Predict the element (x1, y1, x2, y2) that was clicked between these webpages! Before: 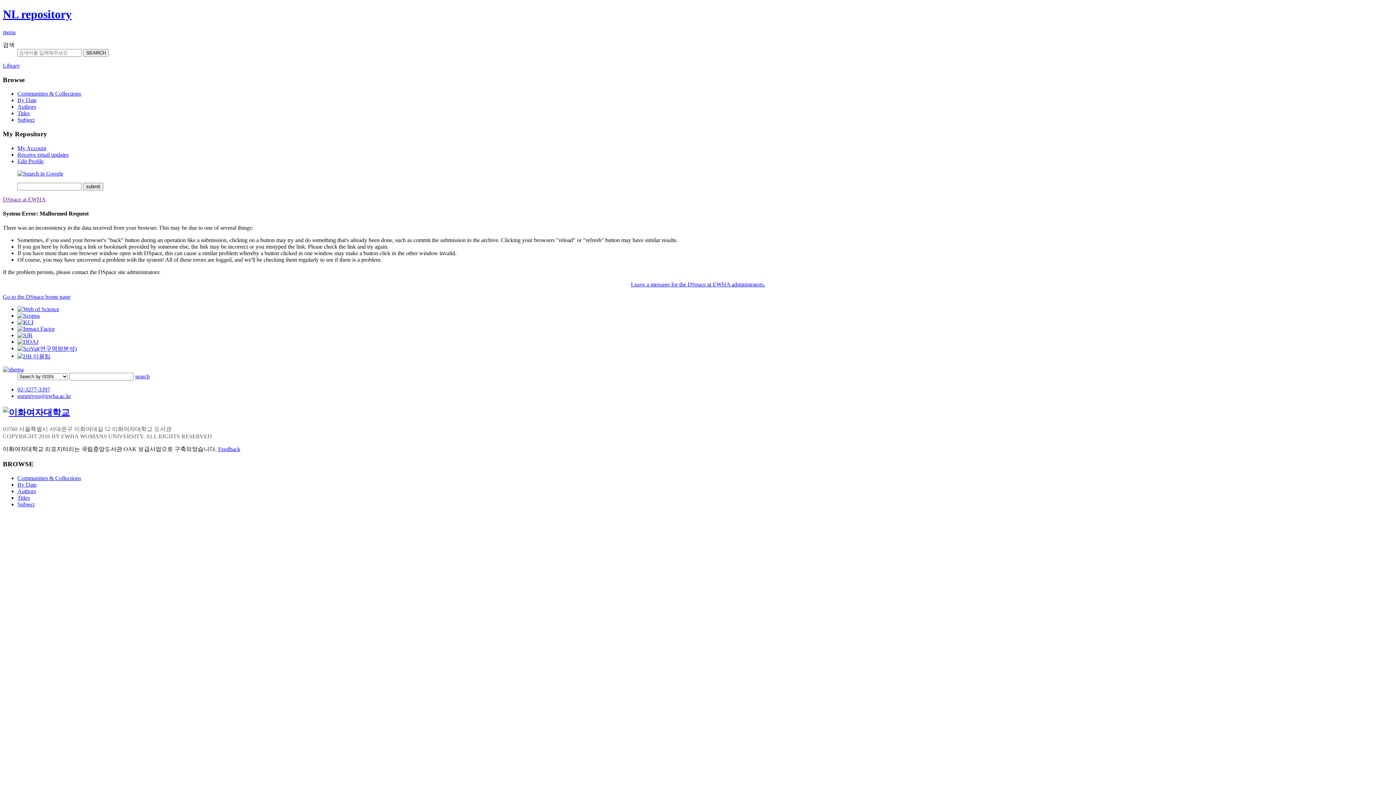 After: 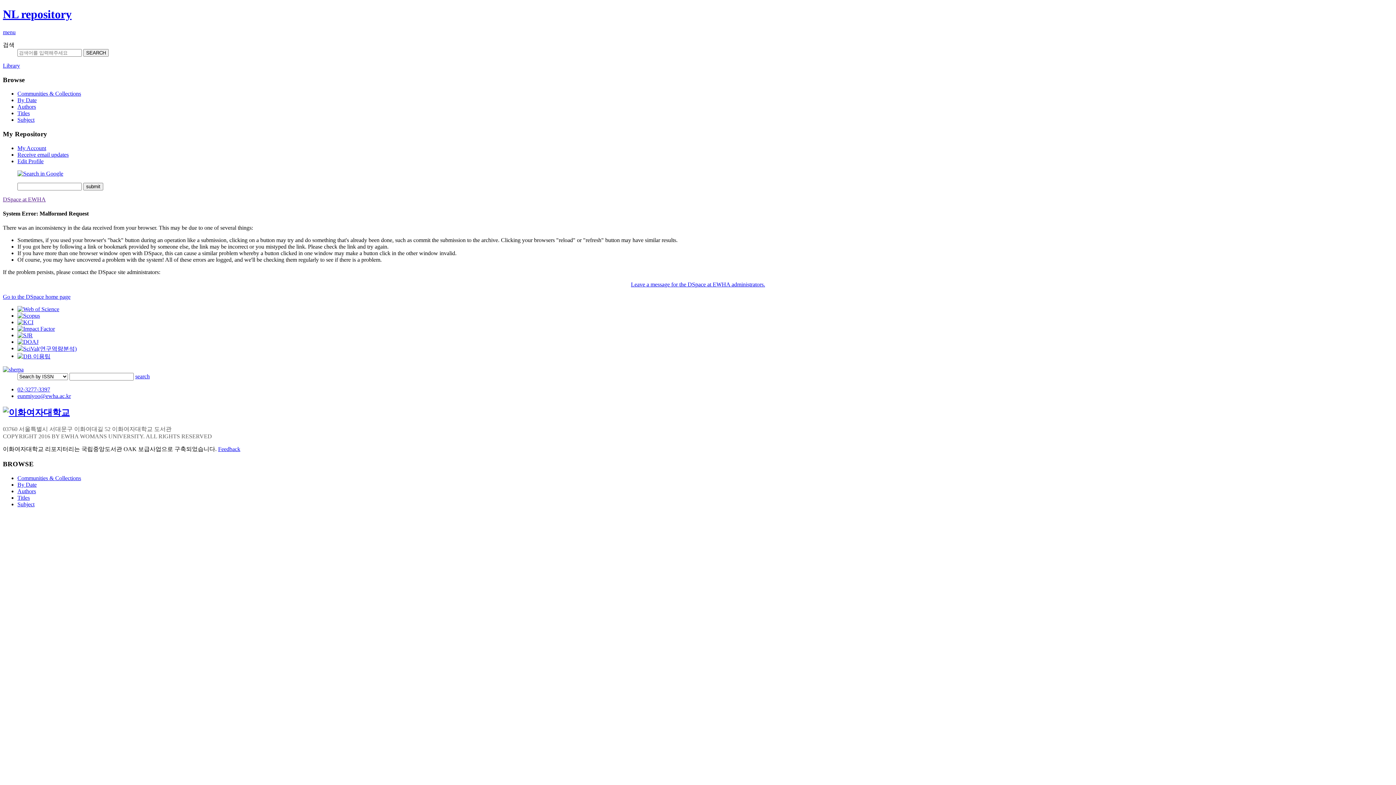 Action: bbox: (631, 281, 765, 287) label: Leave a message for the DSpace at EWHA administrators.